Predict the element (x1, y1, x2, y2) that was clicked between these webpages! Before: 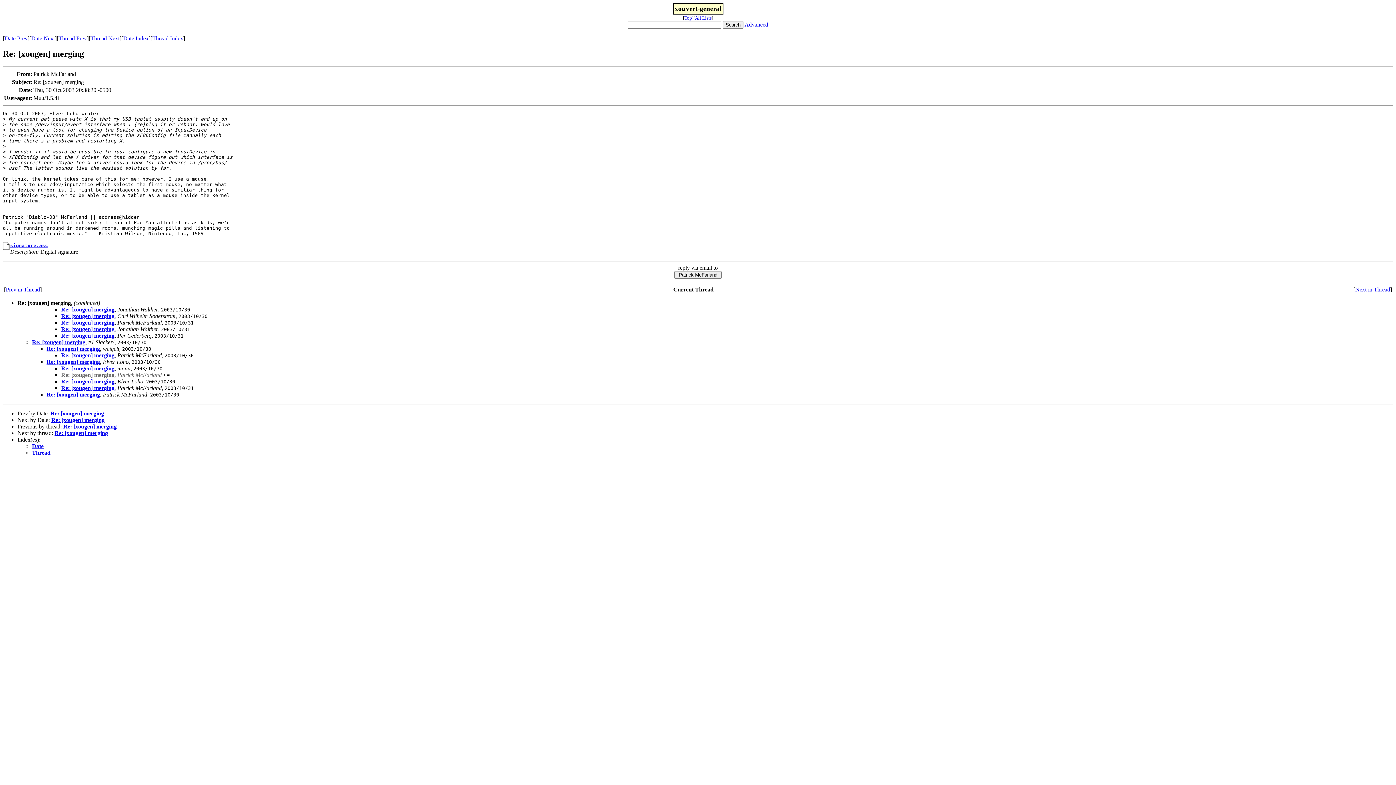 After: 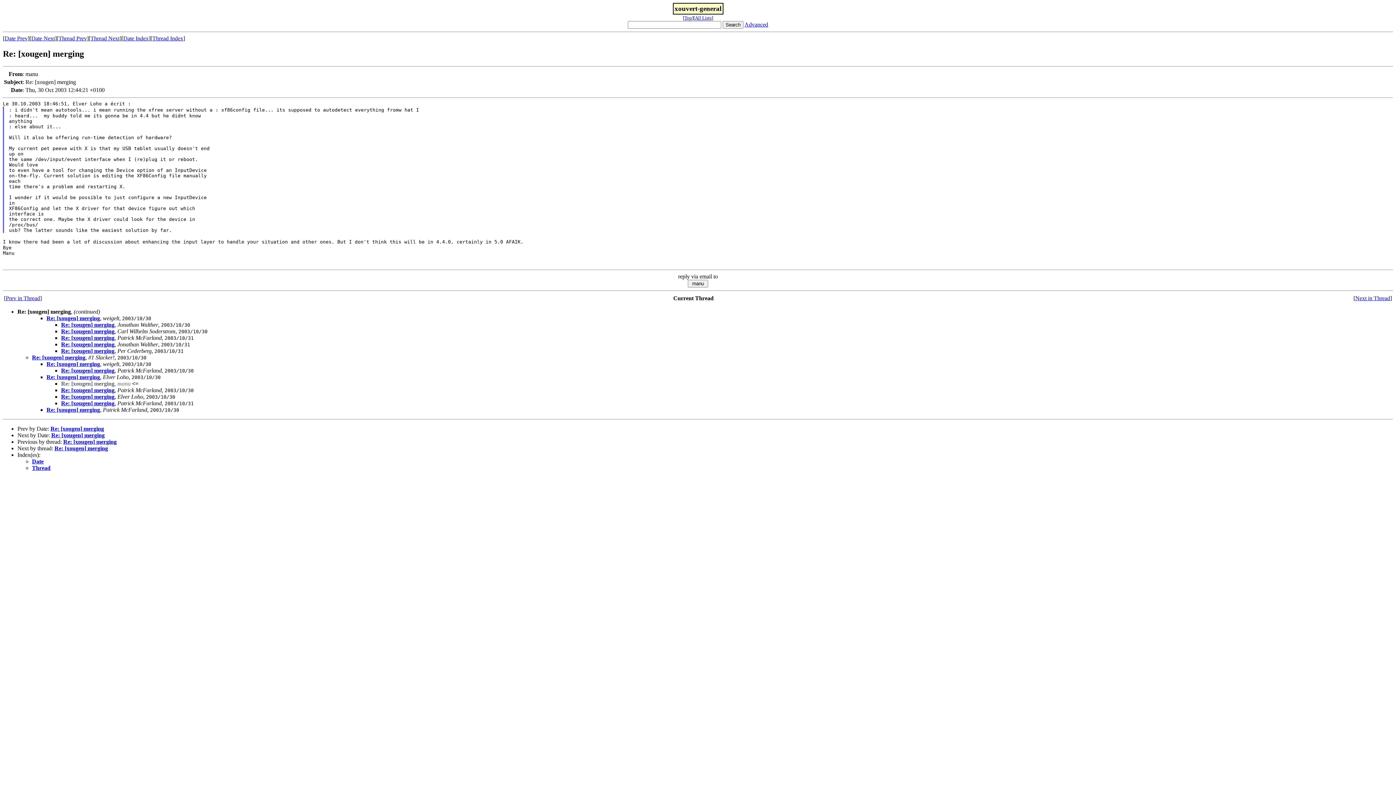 Action: bbox: (58, 35, 86, 41) label: Thread Prev